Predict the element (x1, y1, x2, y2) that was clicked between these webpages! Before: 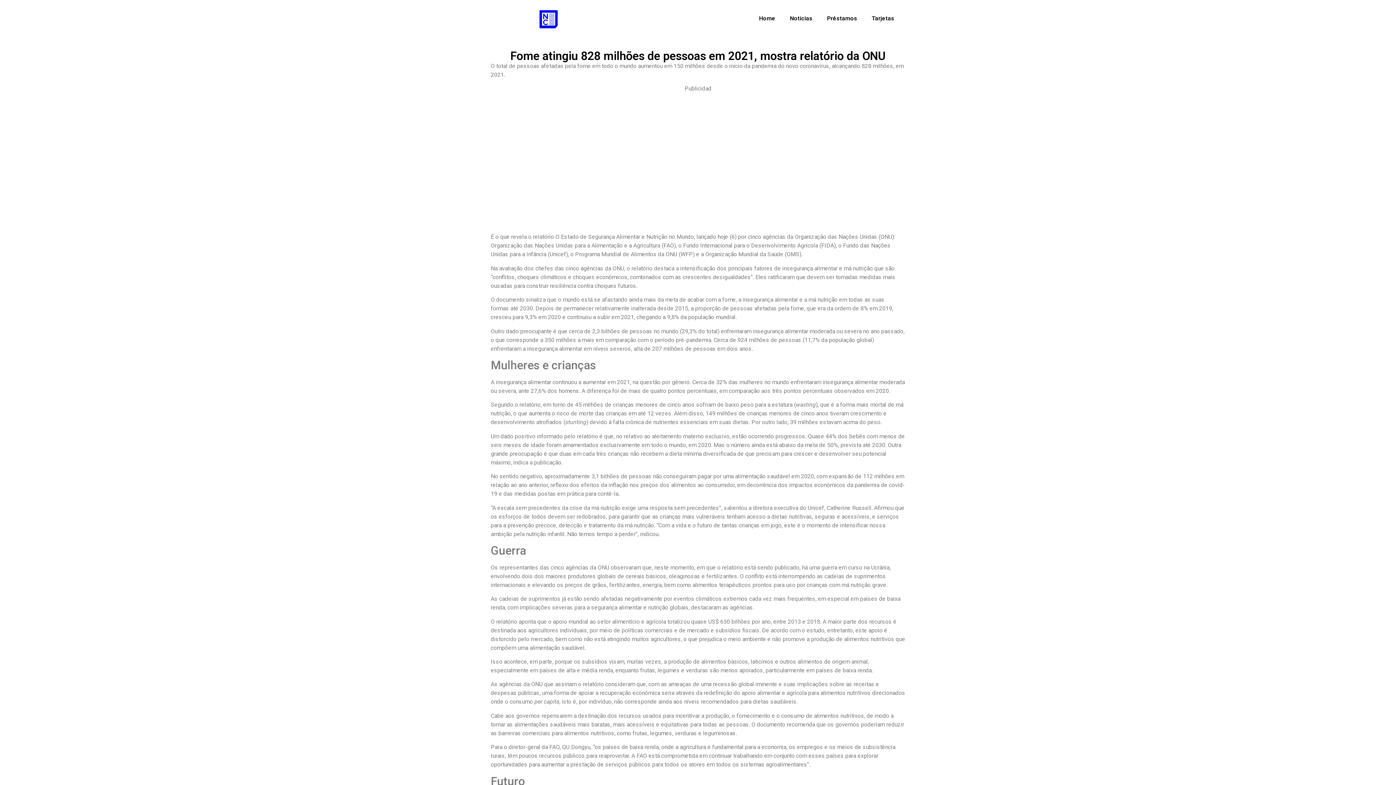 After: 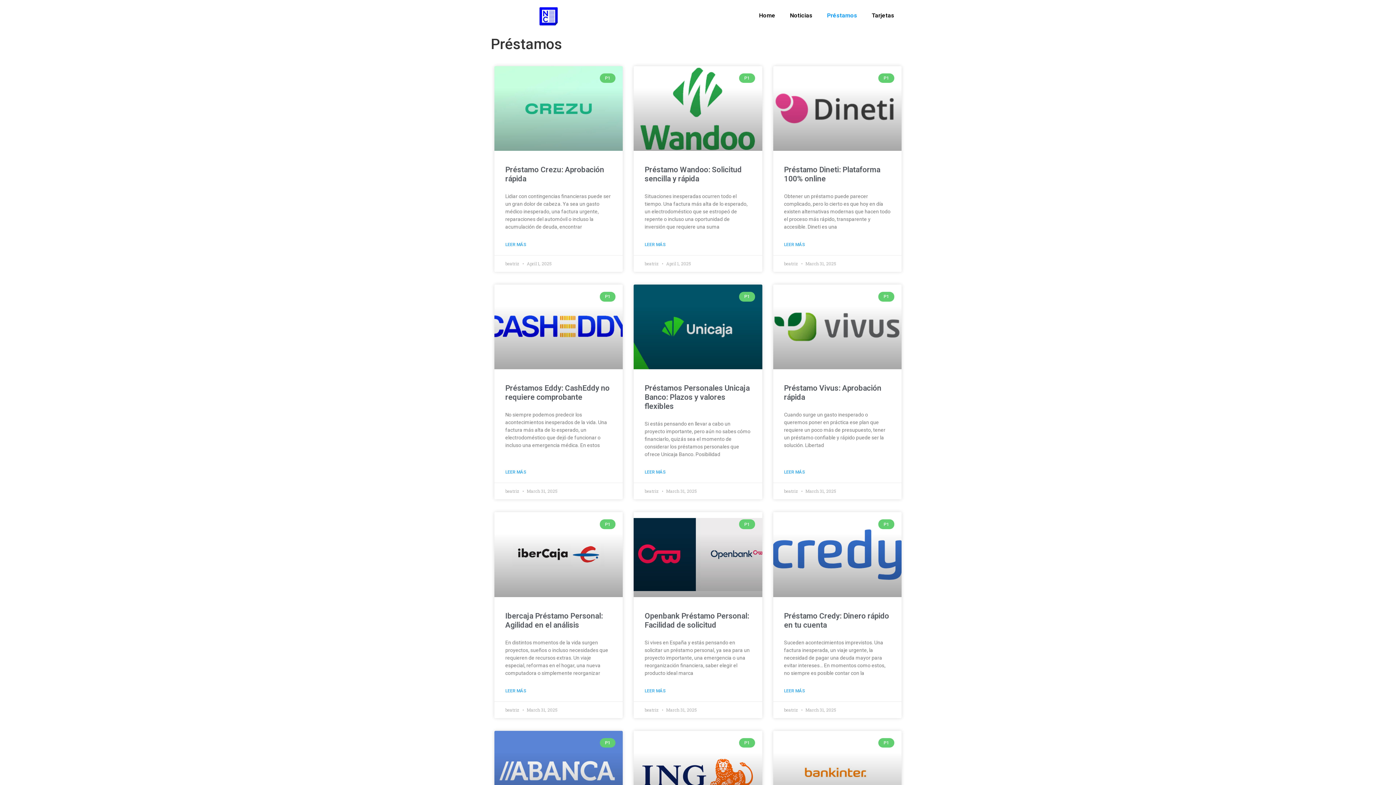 Action: bbox: (820, 10, 864, 26) label: Préstamos